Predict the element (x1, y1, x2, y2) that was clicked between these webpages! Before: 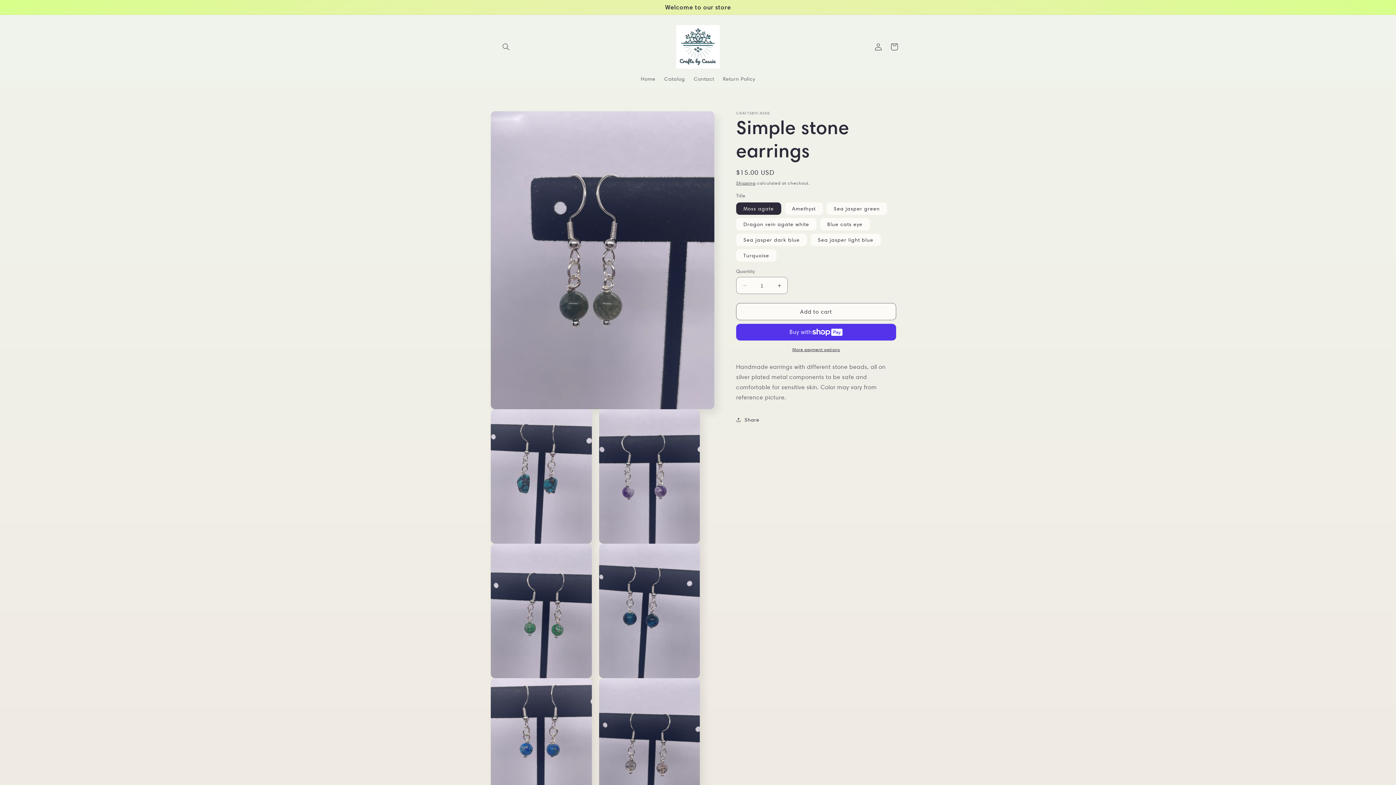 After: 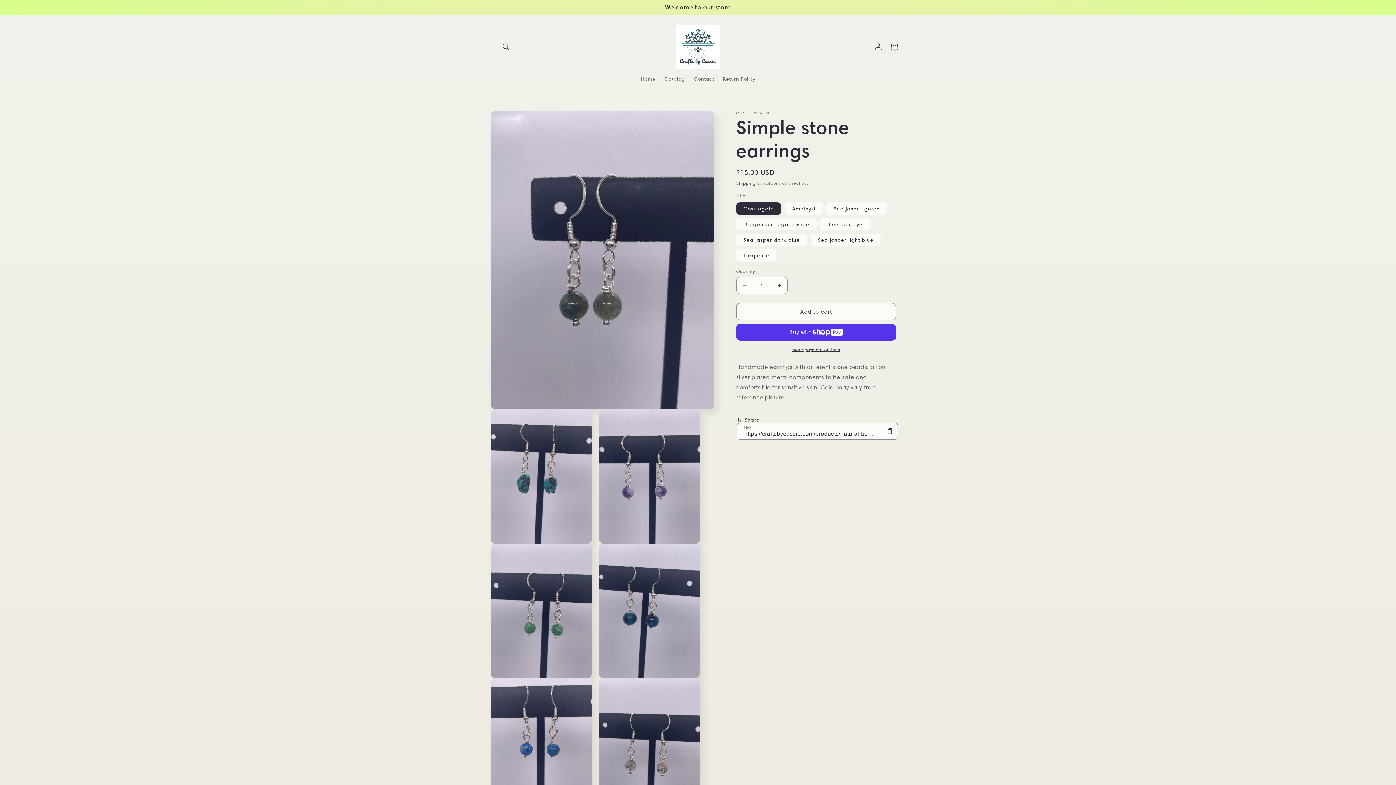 Action: label: Share bbox: (736, 412, 759, 428)